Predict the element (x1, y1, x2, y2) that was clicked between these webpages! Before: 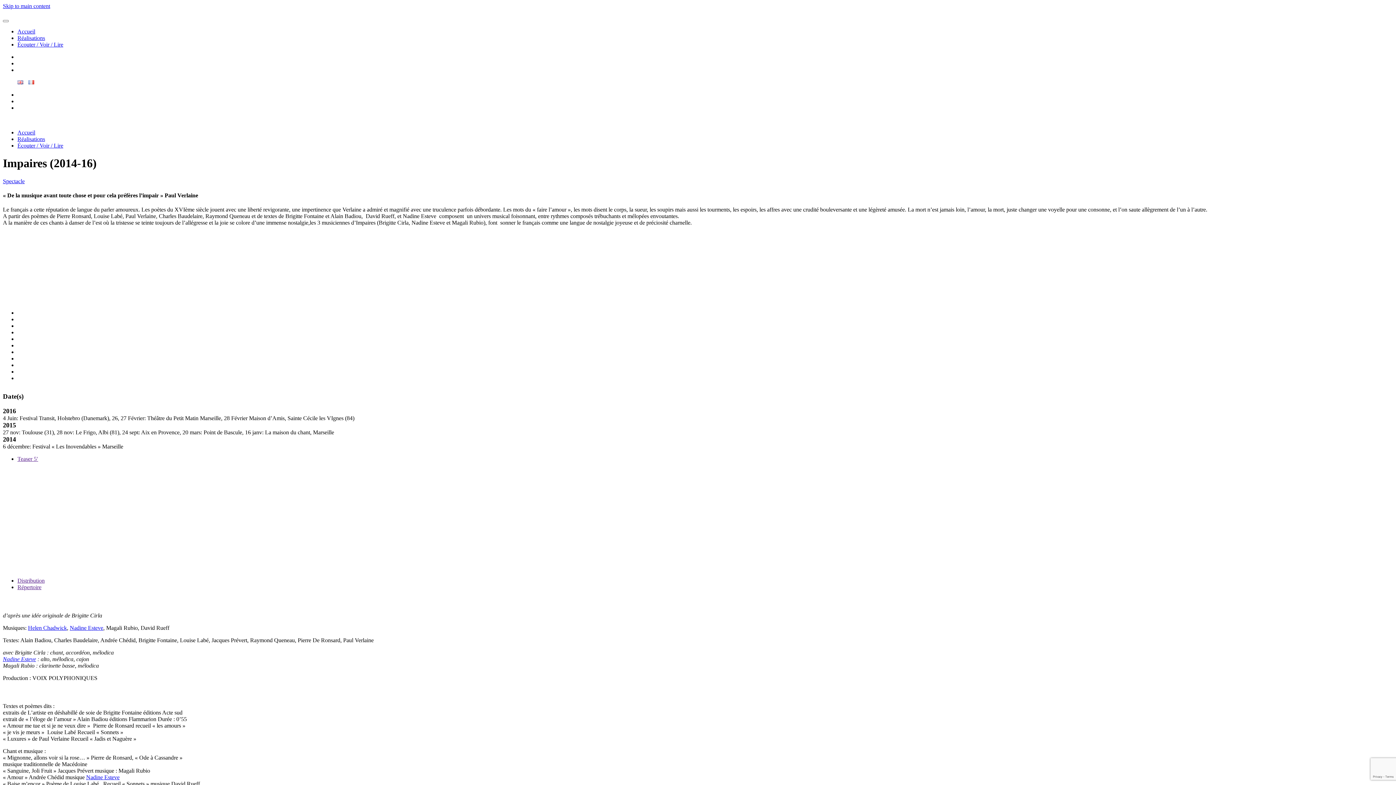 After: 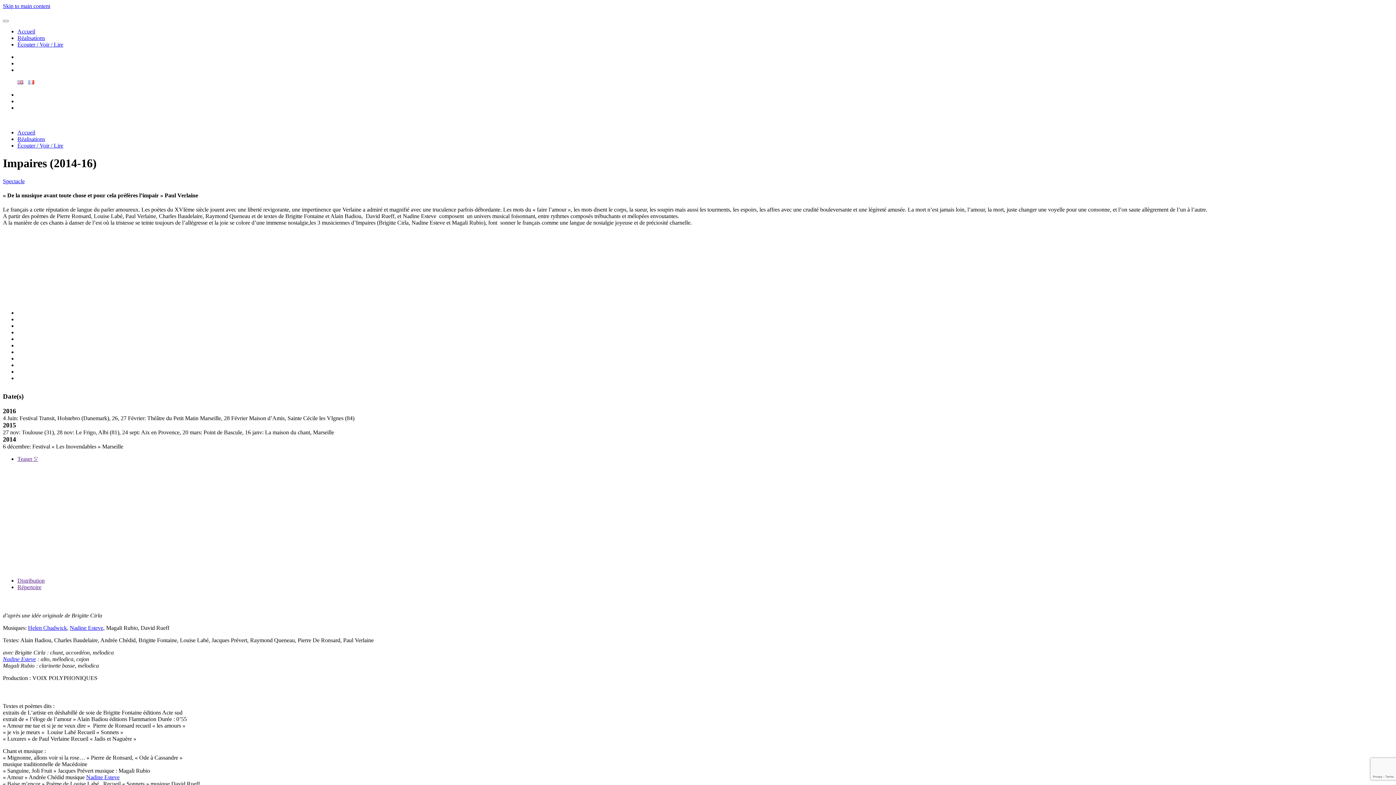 Action: label: Teaser 5′ bbox: (17, 456, 38, 462)